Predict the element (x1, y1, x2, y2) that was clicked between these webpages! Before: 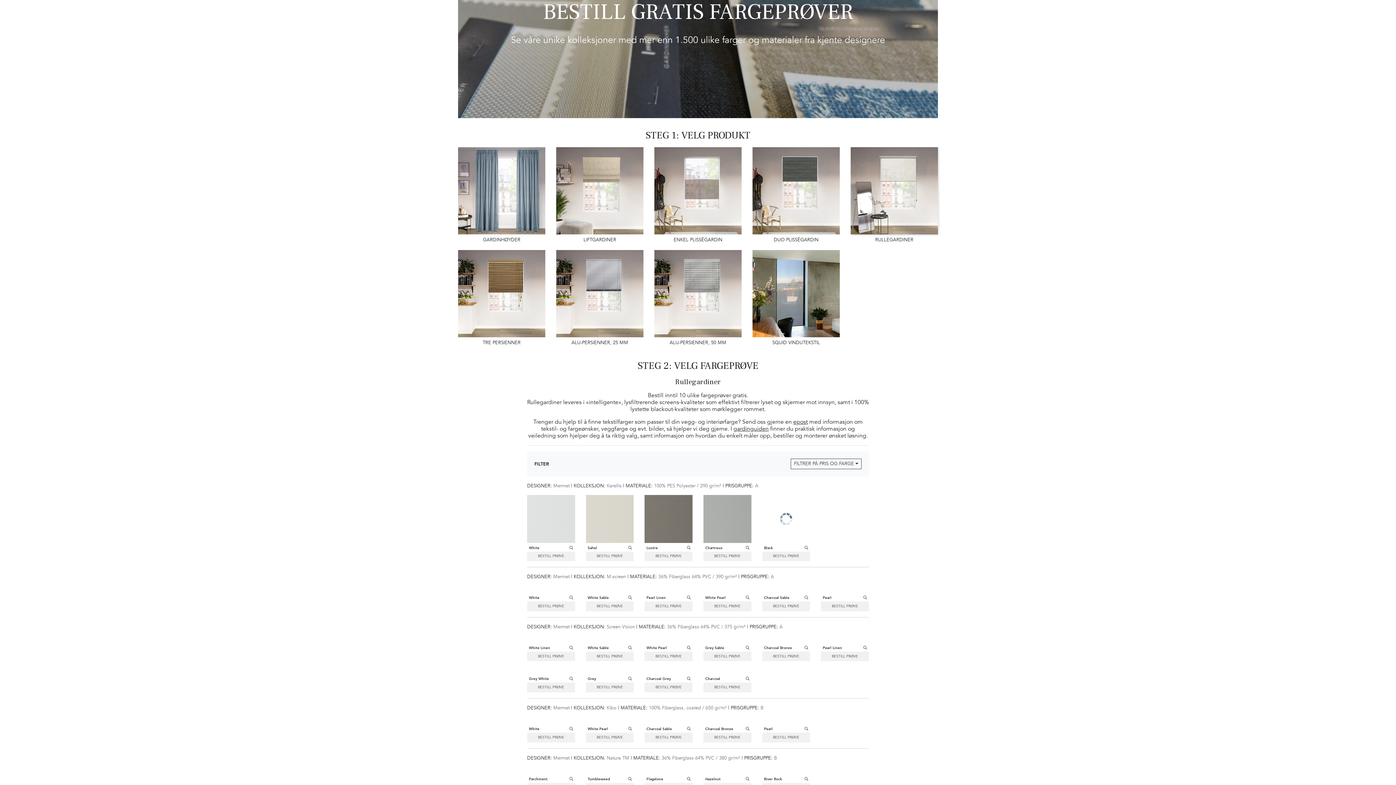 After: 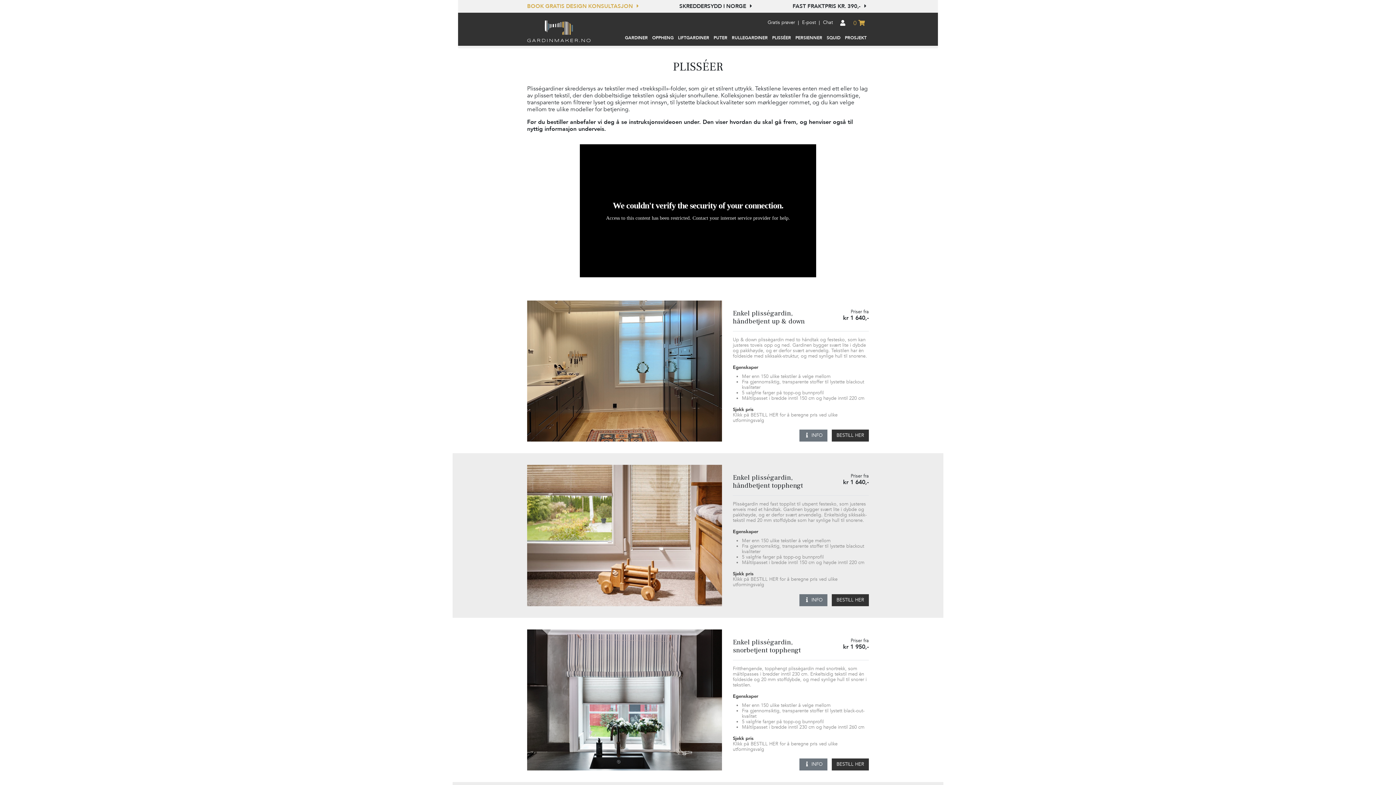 Action: label: PLISSÉER bbox: (770, 33, 793, 44)